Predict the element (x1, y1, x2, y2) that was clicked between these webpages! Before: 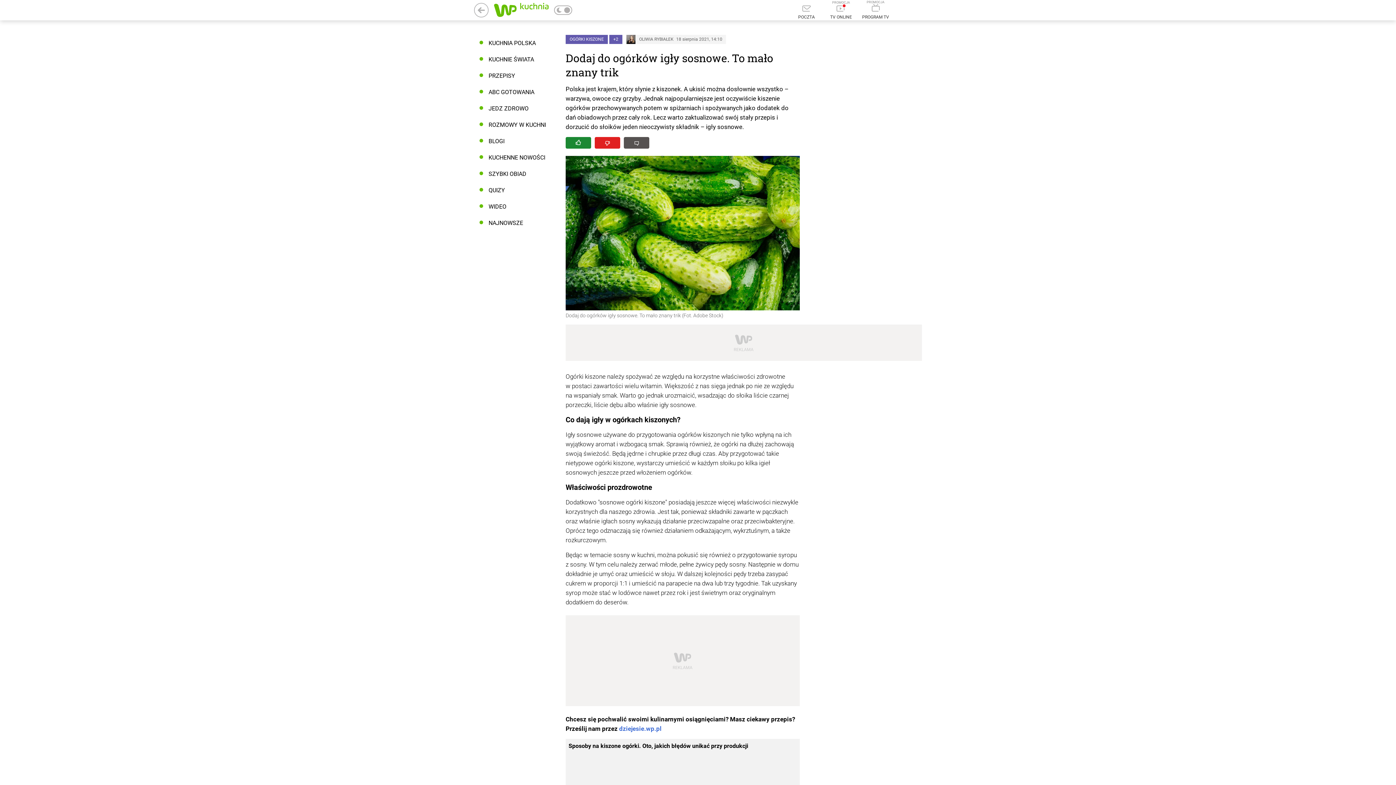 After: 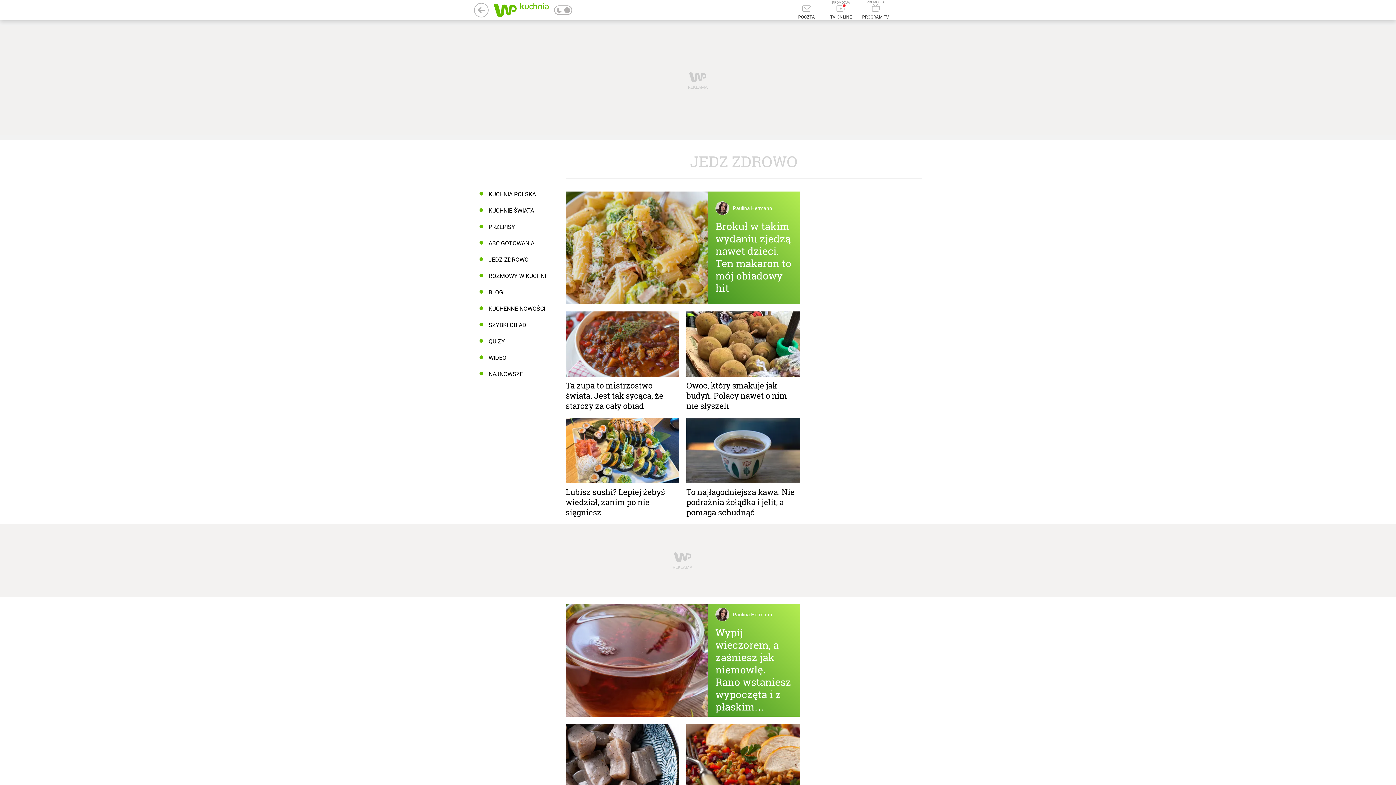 Action: bbox: (474, 100, 550, 116) label: JEDZ ZDROWO